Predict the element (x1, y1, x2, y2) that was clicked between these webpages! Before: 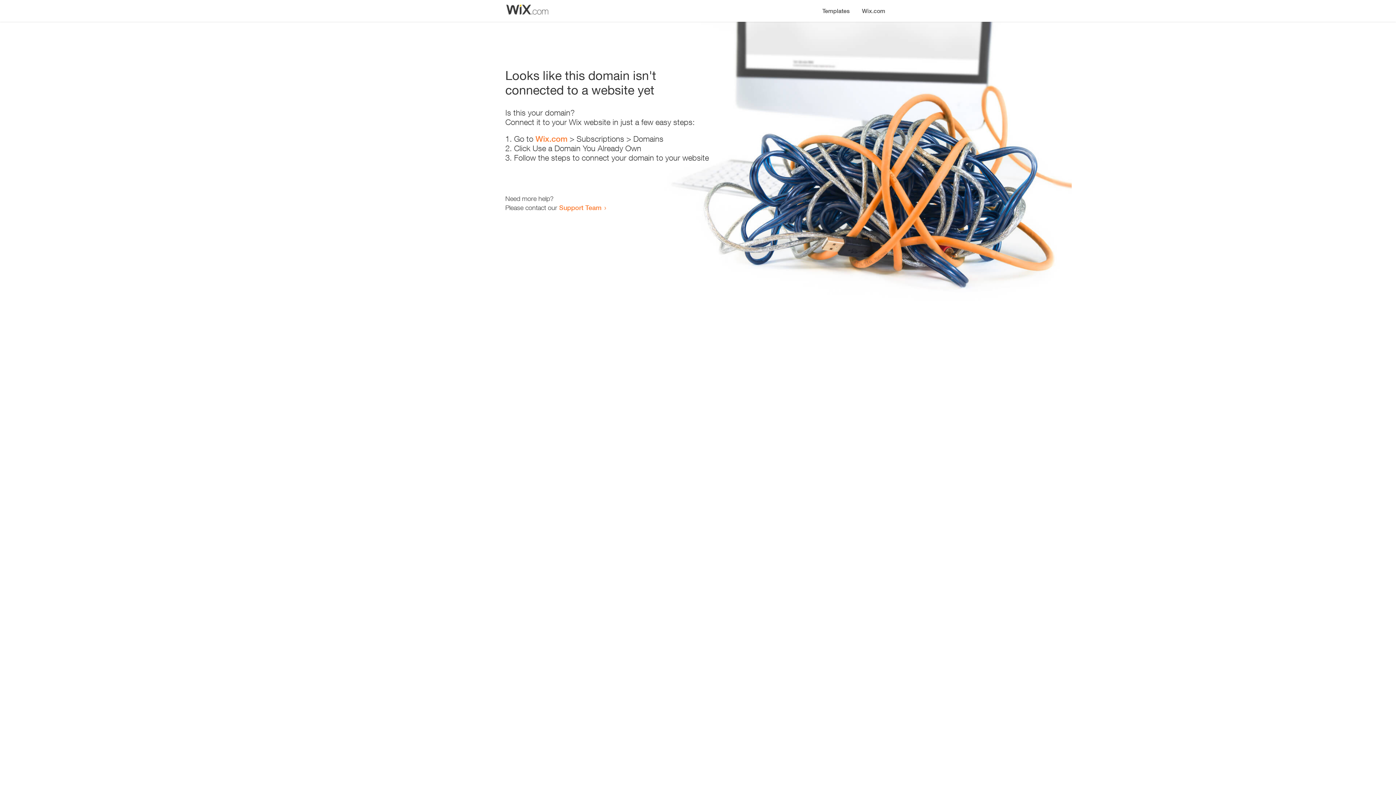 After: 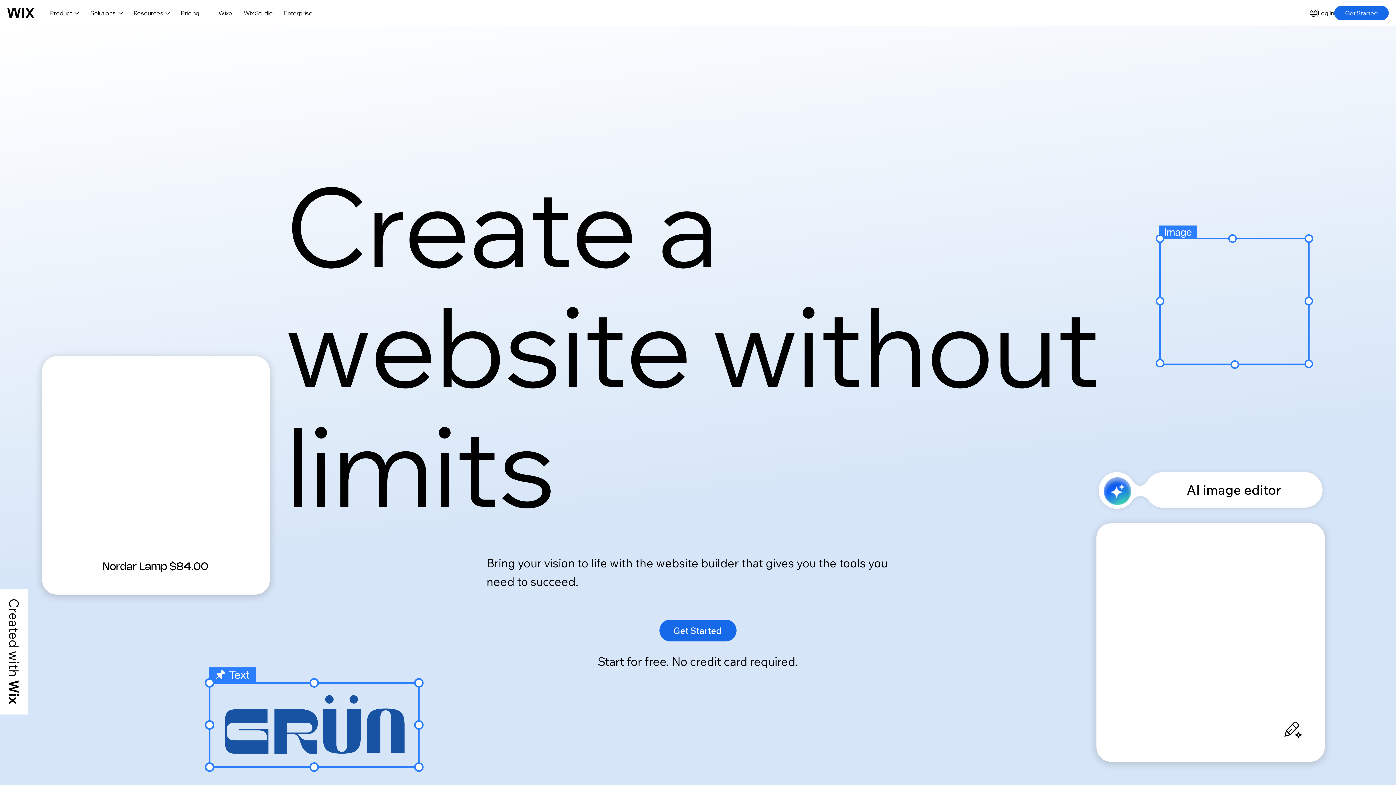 Action: label: Wix.com bbox: (856, 0, 890, 14)